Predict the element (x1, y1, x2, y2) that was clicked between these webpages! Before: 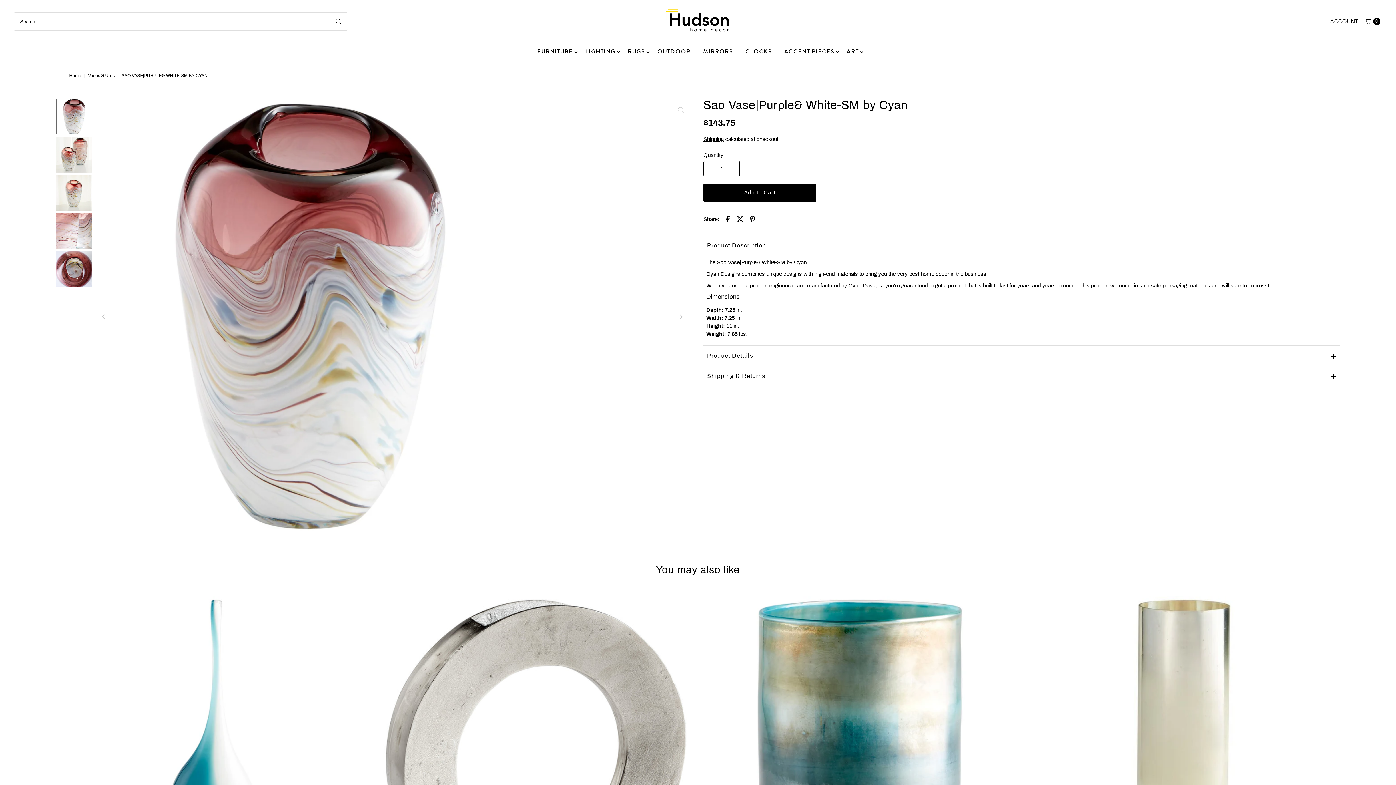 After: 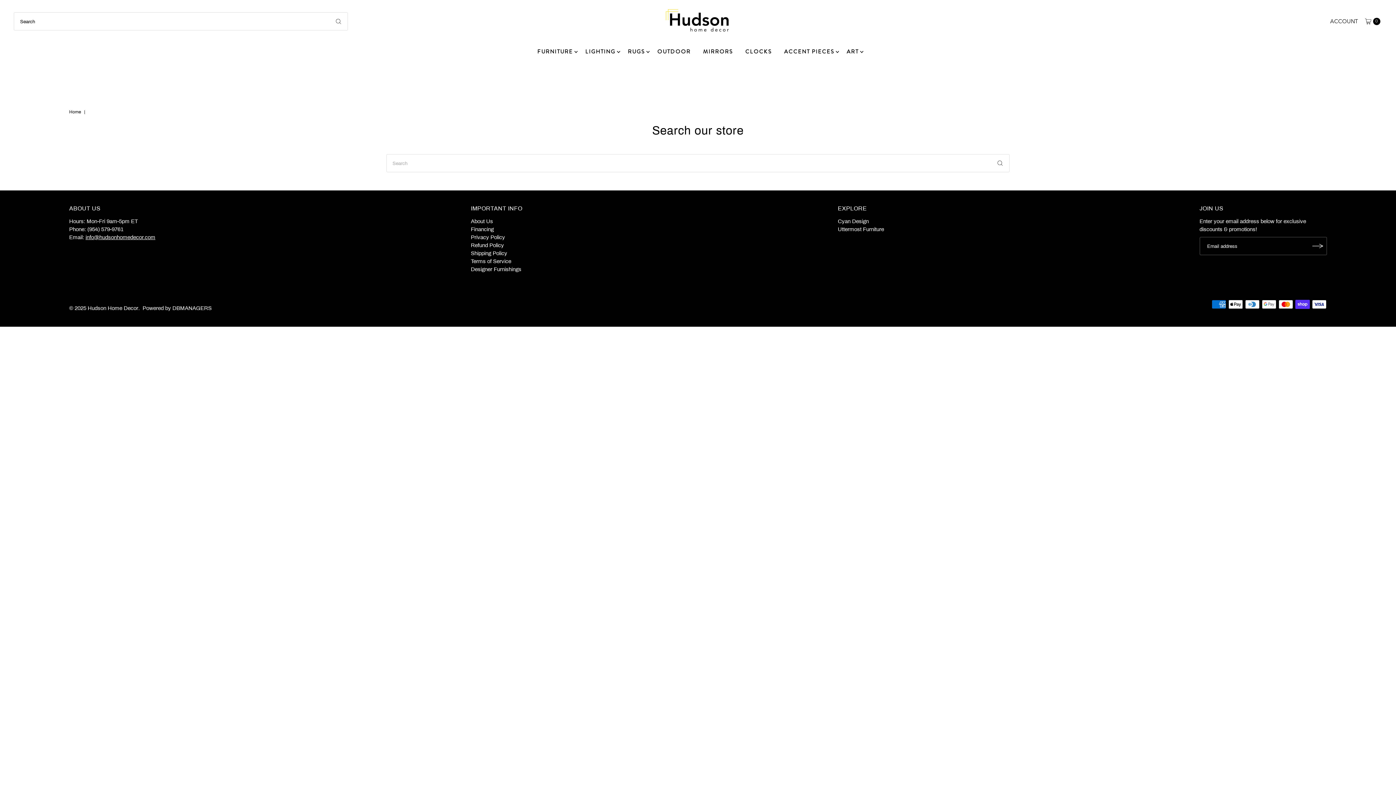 Action: bbox: (329, 12, 347, 30)